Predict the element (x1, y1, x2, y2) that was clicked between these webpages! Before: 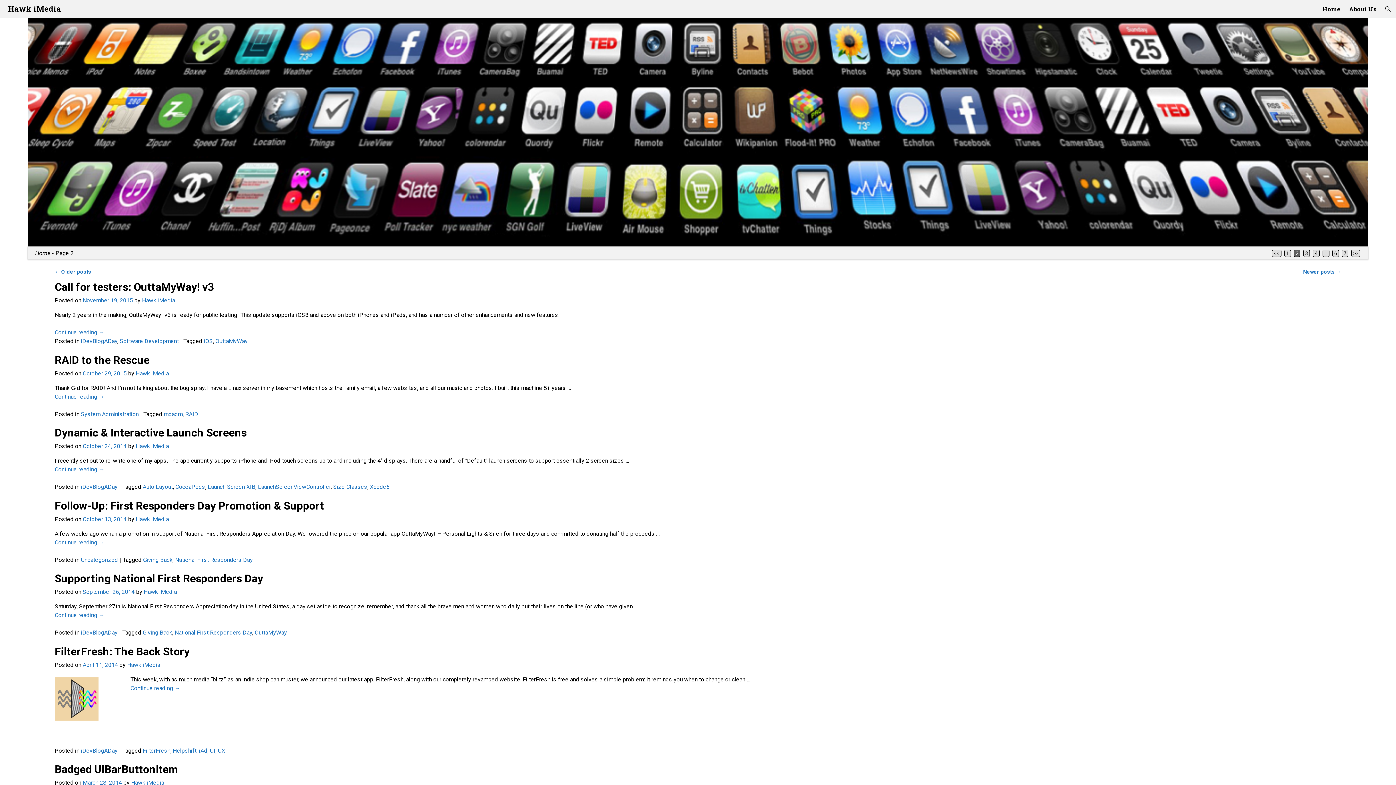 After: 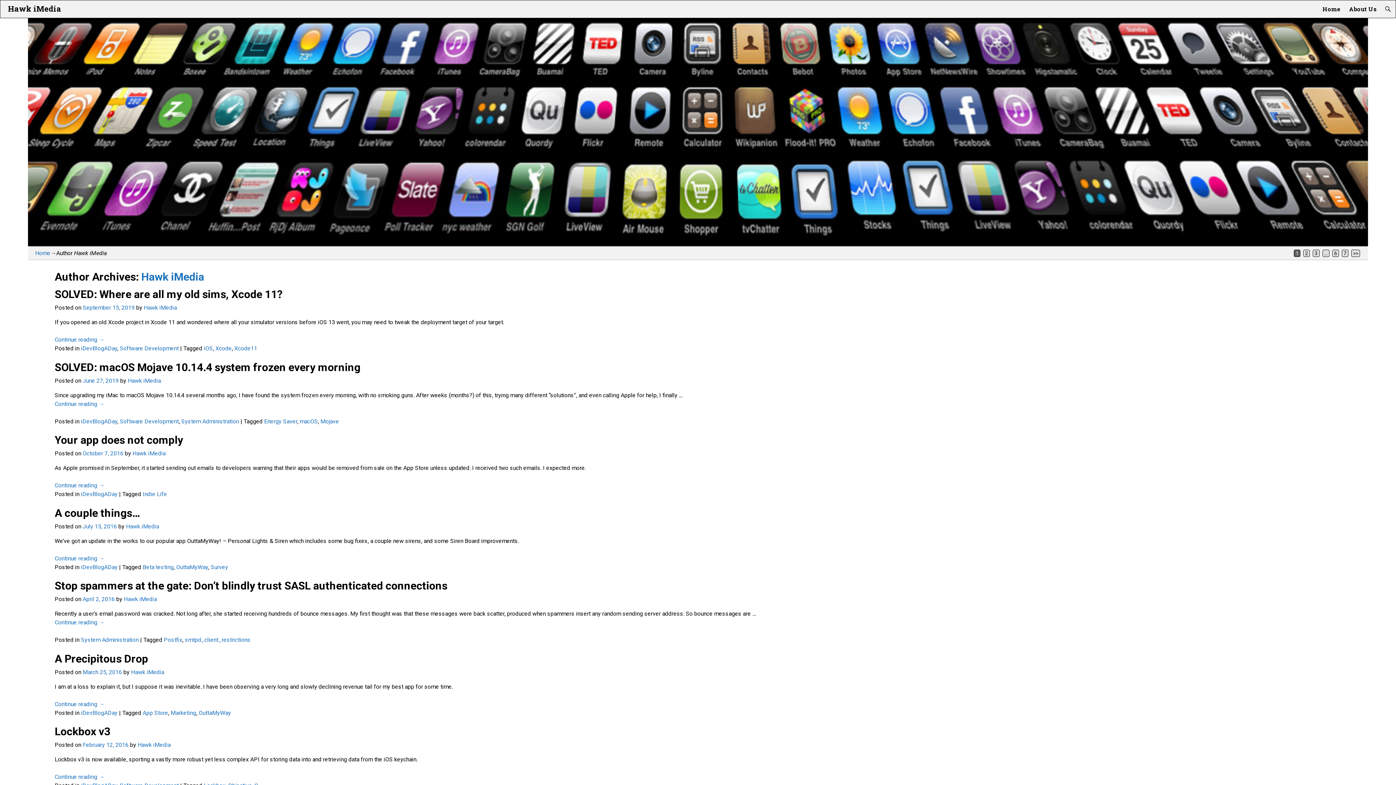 Action: bbox: (135, 515, 168, 522) label: Hawk iMedia